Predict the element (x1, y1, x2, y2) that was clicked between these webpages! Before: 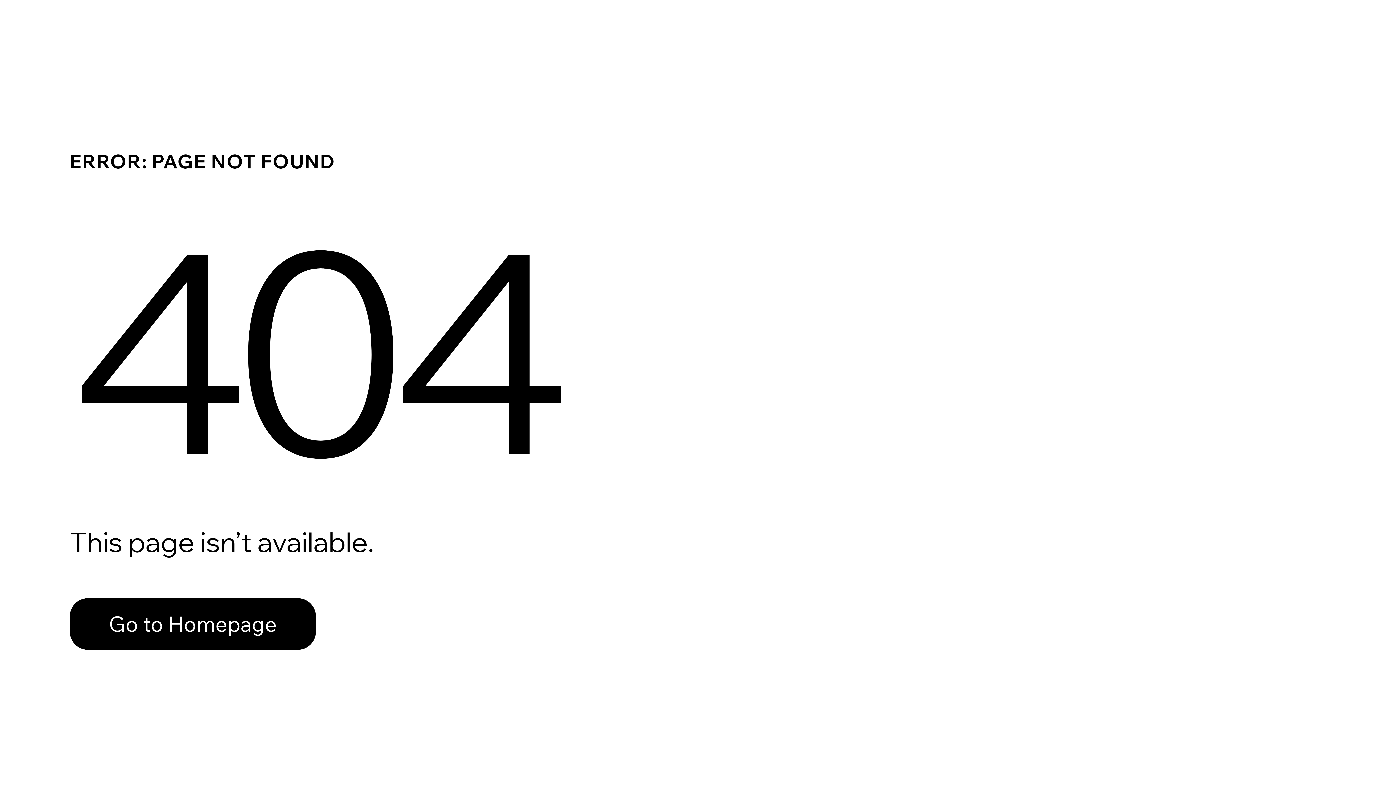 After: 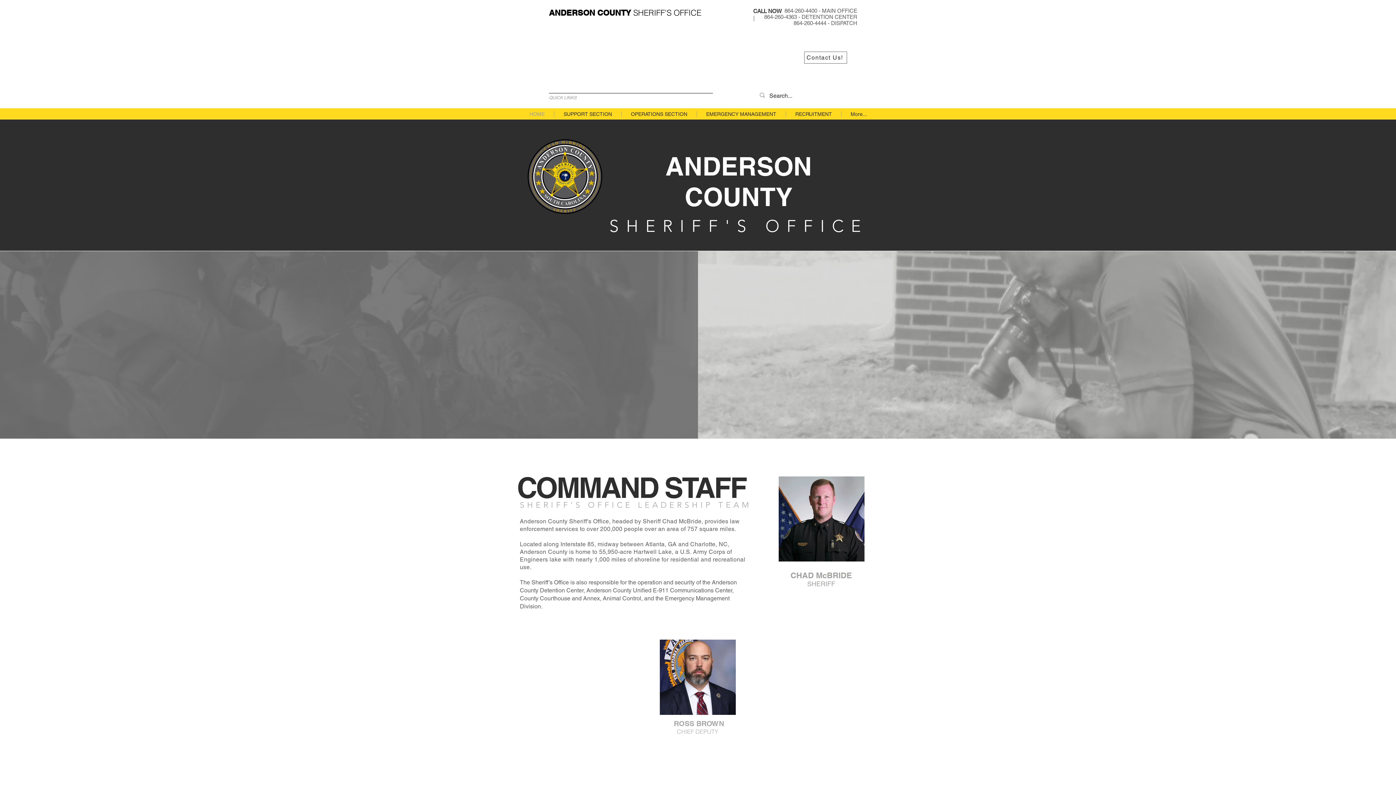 Action: label: Go to Homepage bbox: (69, 582, 768, 659)